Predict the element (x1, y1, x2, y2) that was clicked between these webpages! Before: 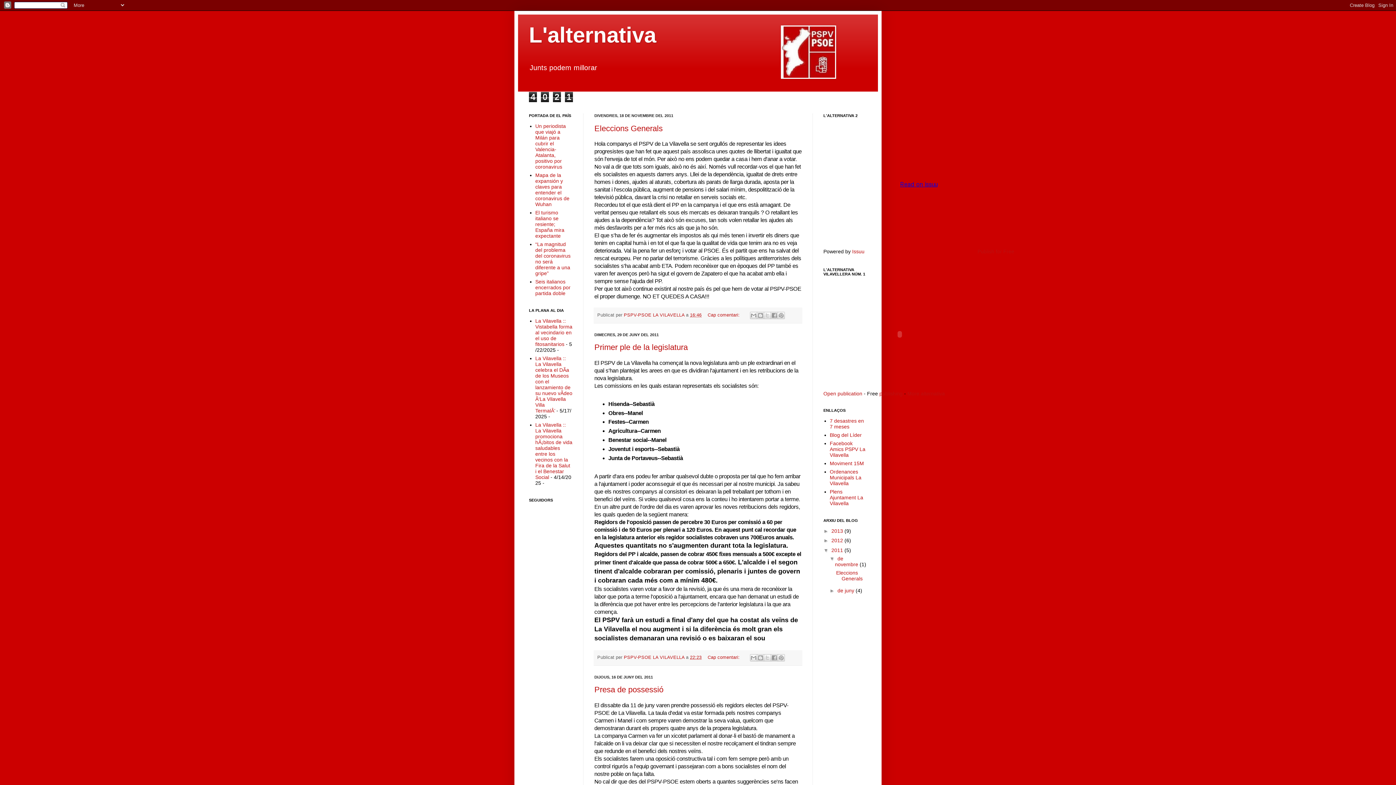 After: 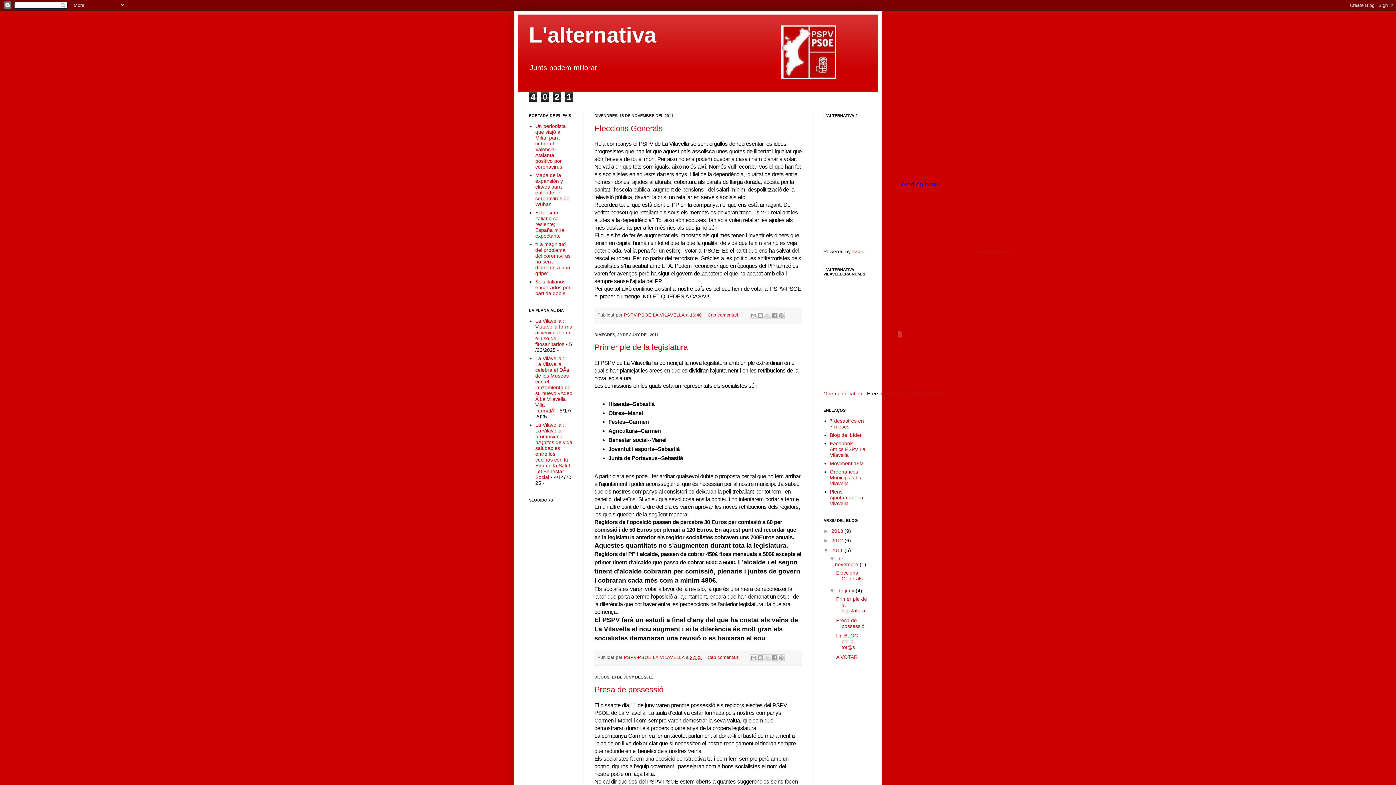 Action: label: ►   bbox: (829, 588, 837, 593)